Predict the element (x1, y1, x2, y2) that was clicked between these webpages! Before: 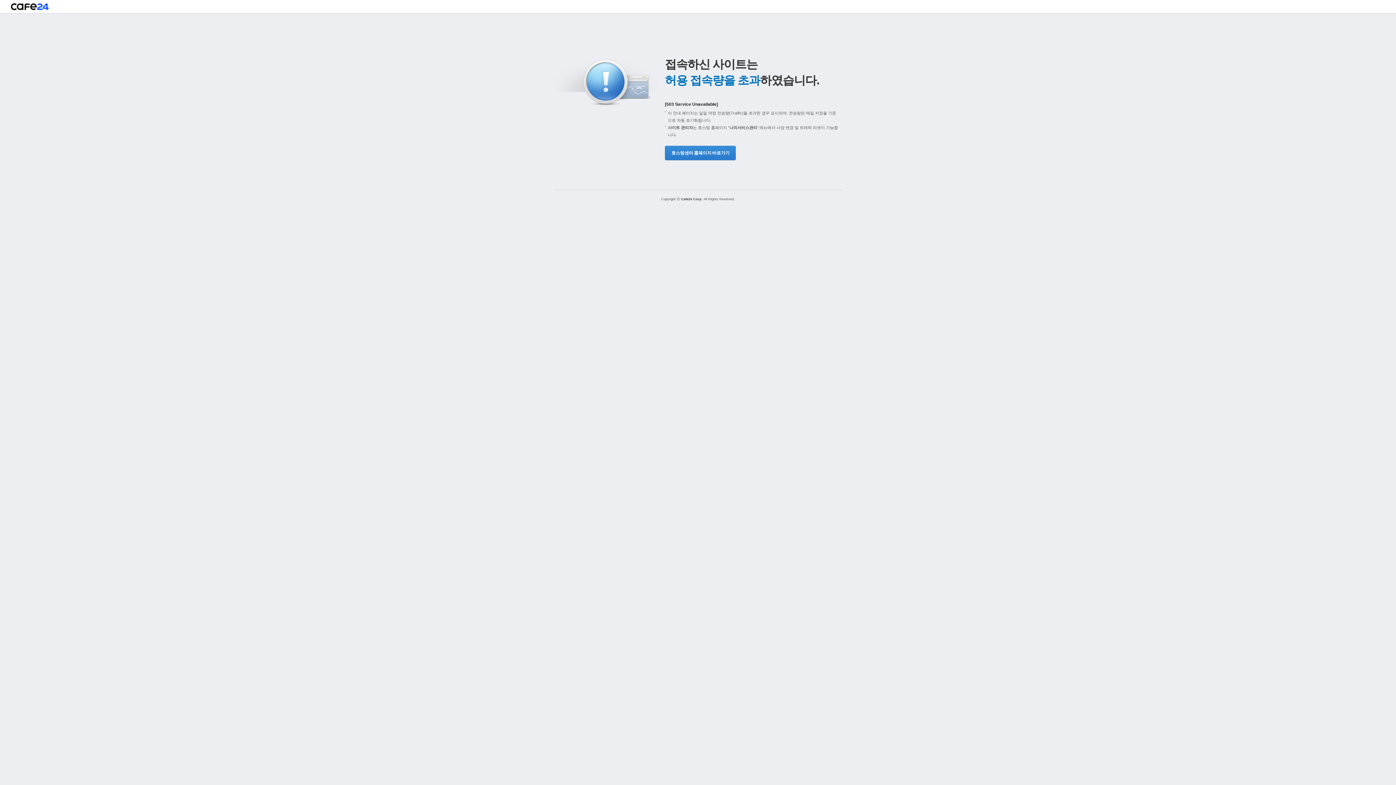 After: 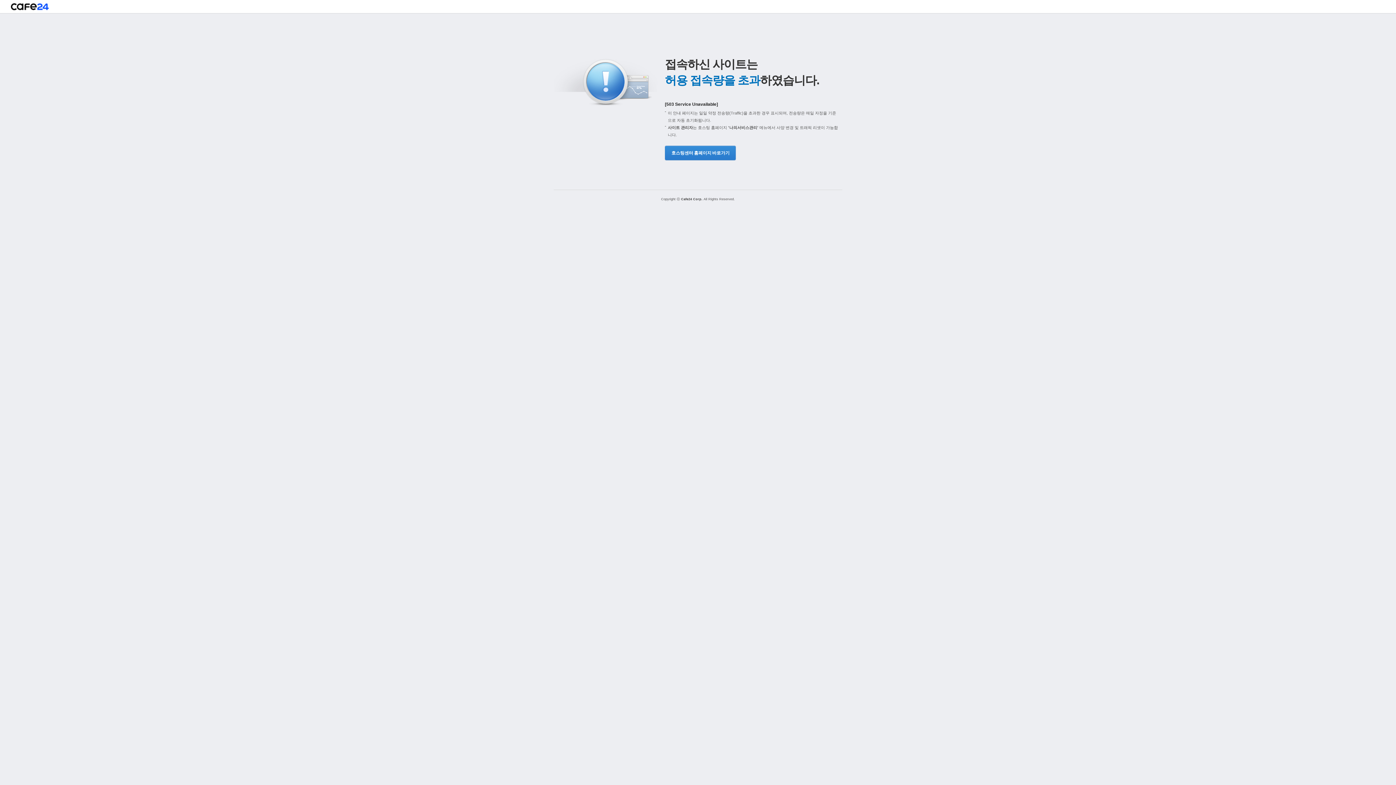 Action: bbox: (665, 145, 734, 160) label: 호스팅센터 홈페이지 바로가기